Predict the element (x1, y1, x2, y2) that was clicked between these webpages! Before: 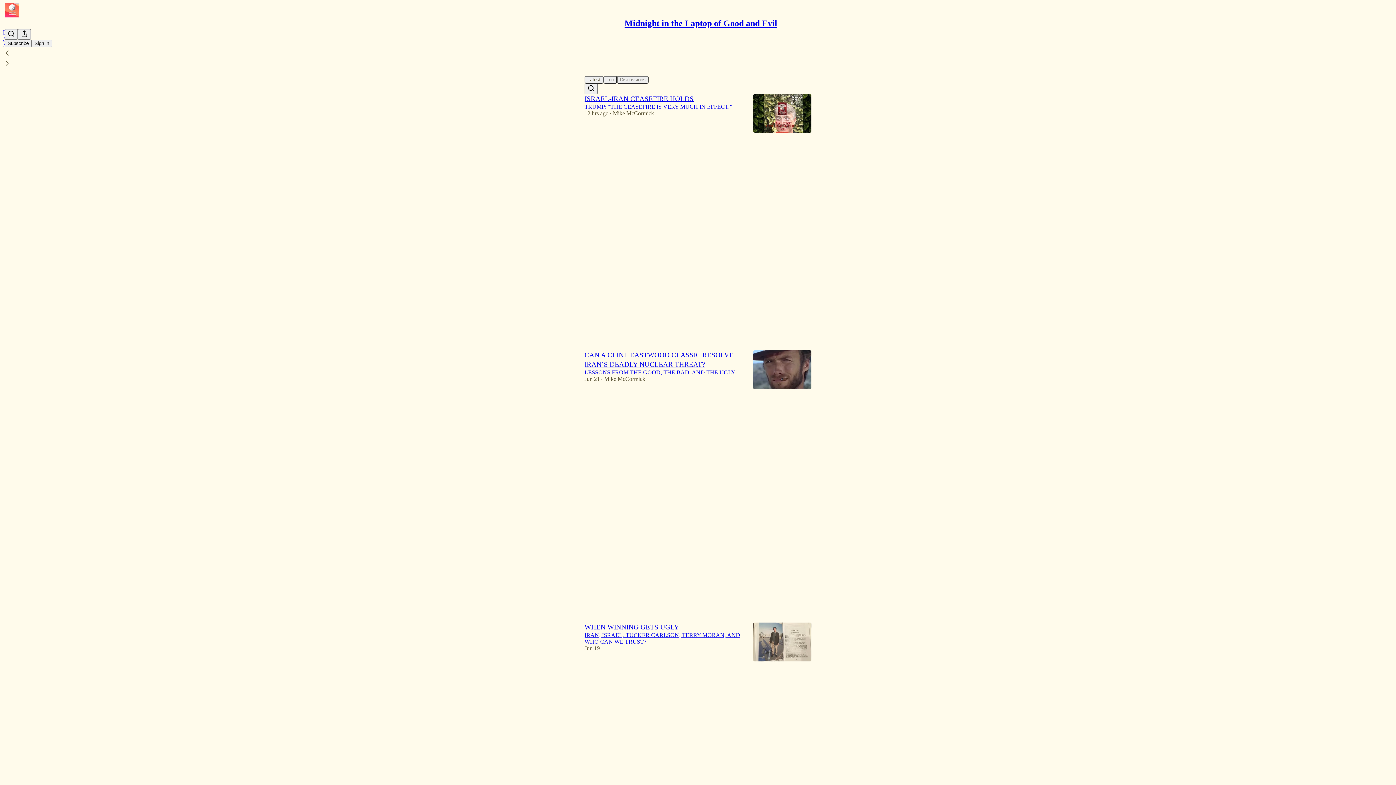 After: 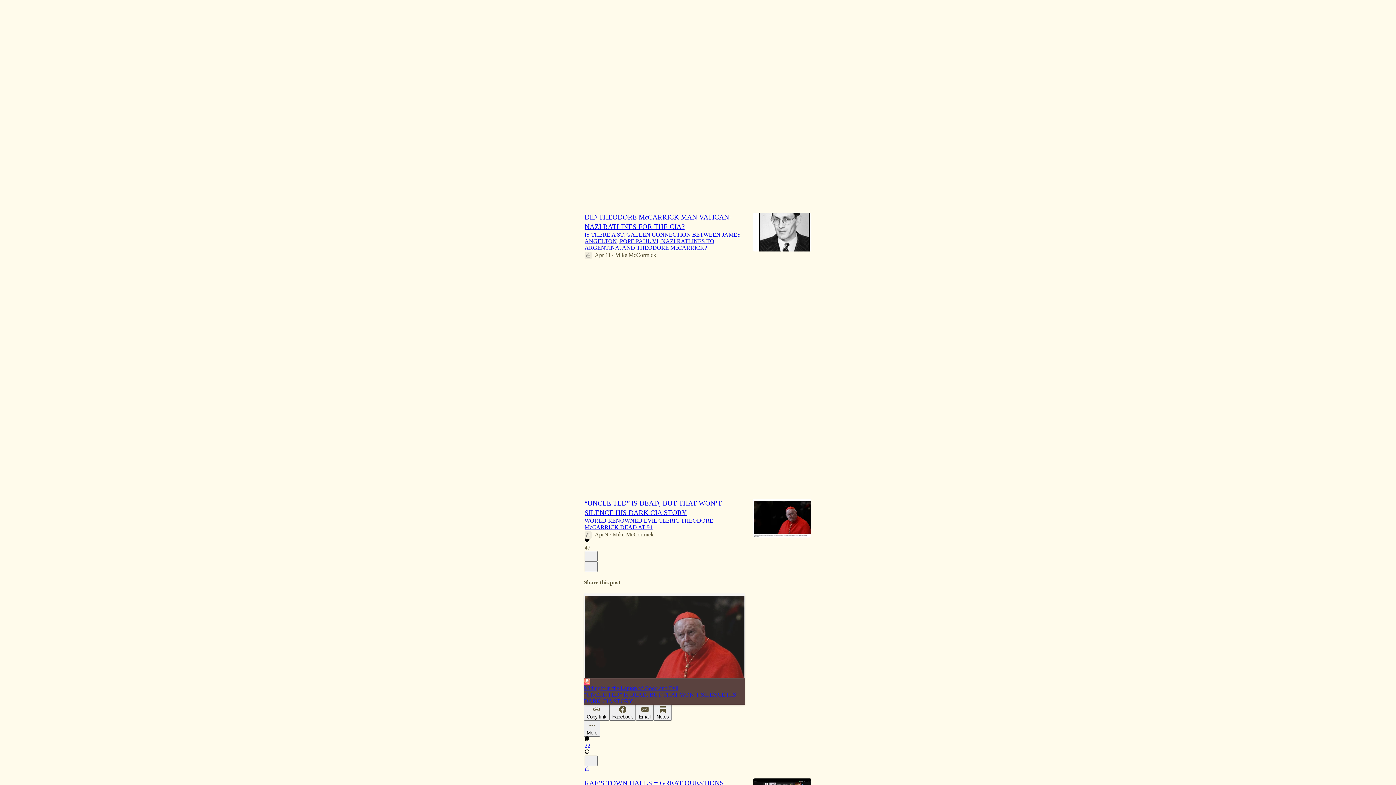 Action: label: Like (37) bbox: (584, 652, 744, 665)